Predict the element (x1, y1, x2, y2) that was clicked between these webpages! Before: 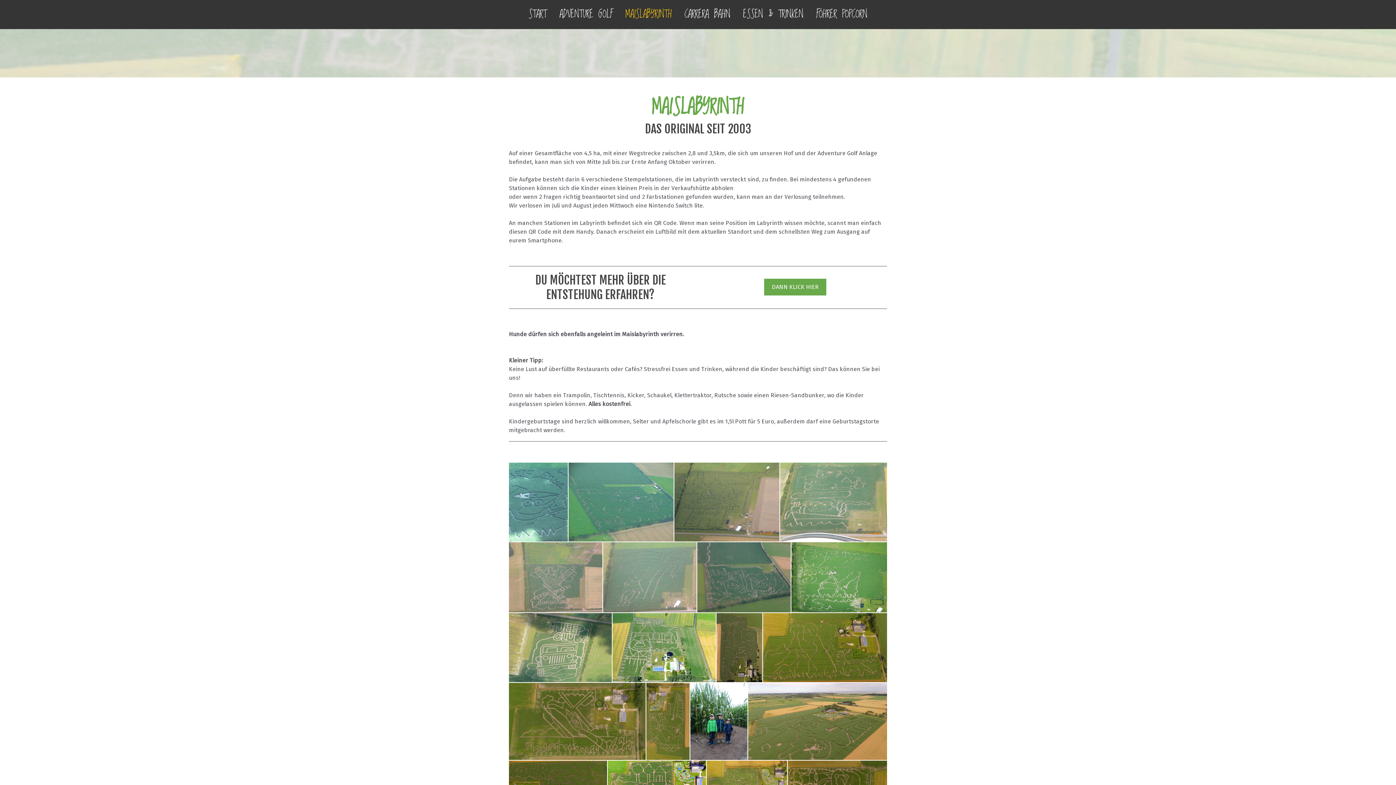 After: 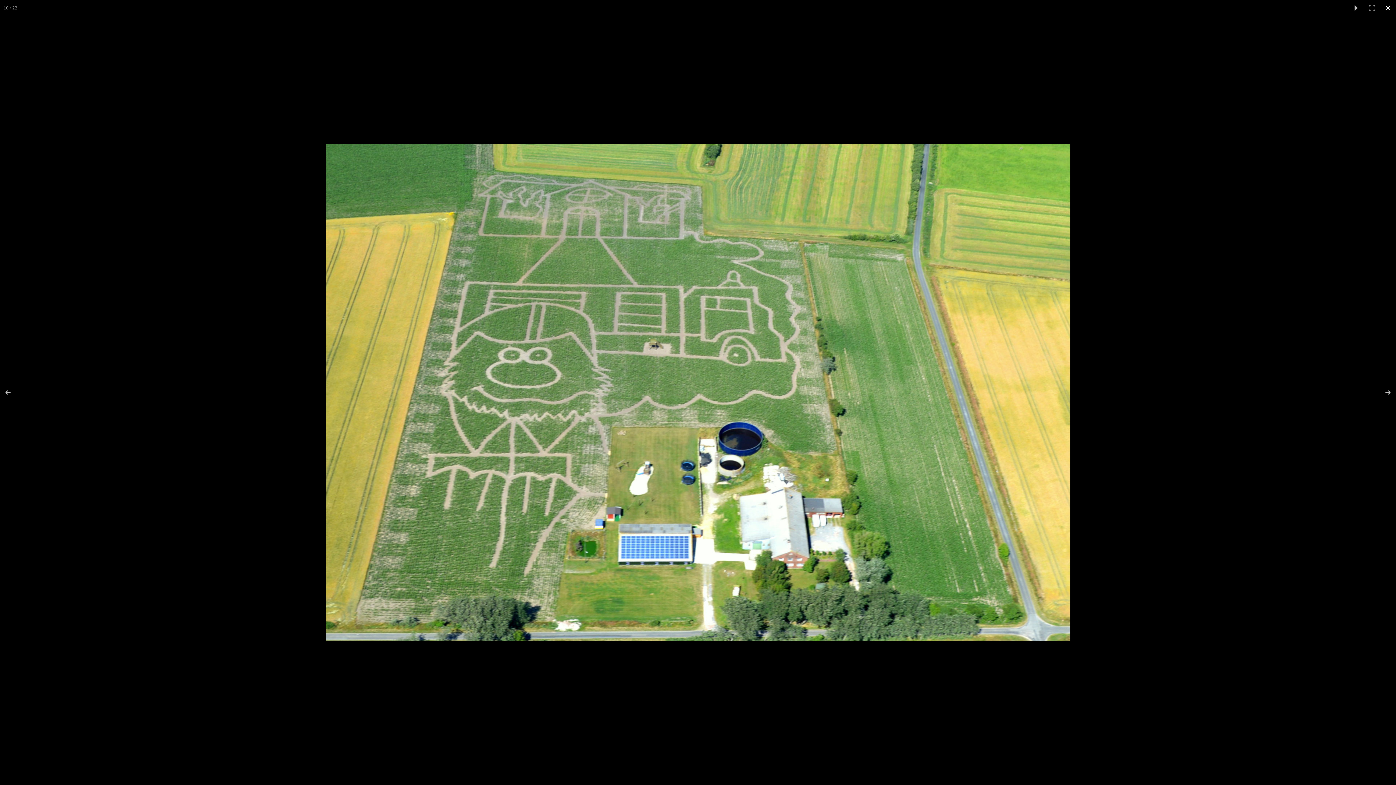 Action: bbox: (612, 613, 716, 682)